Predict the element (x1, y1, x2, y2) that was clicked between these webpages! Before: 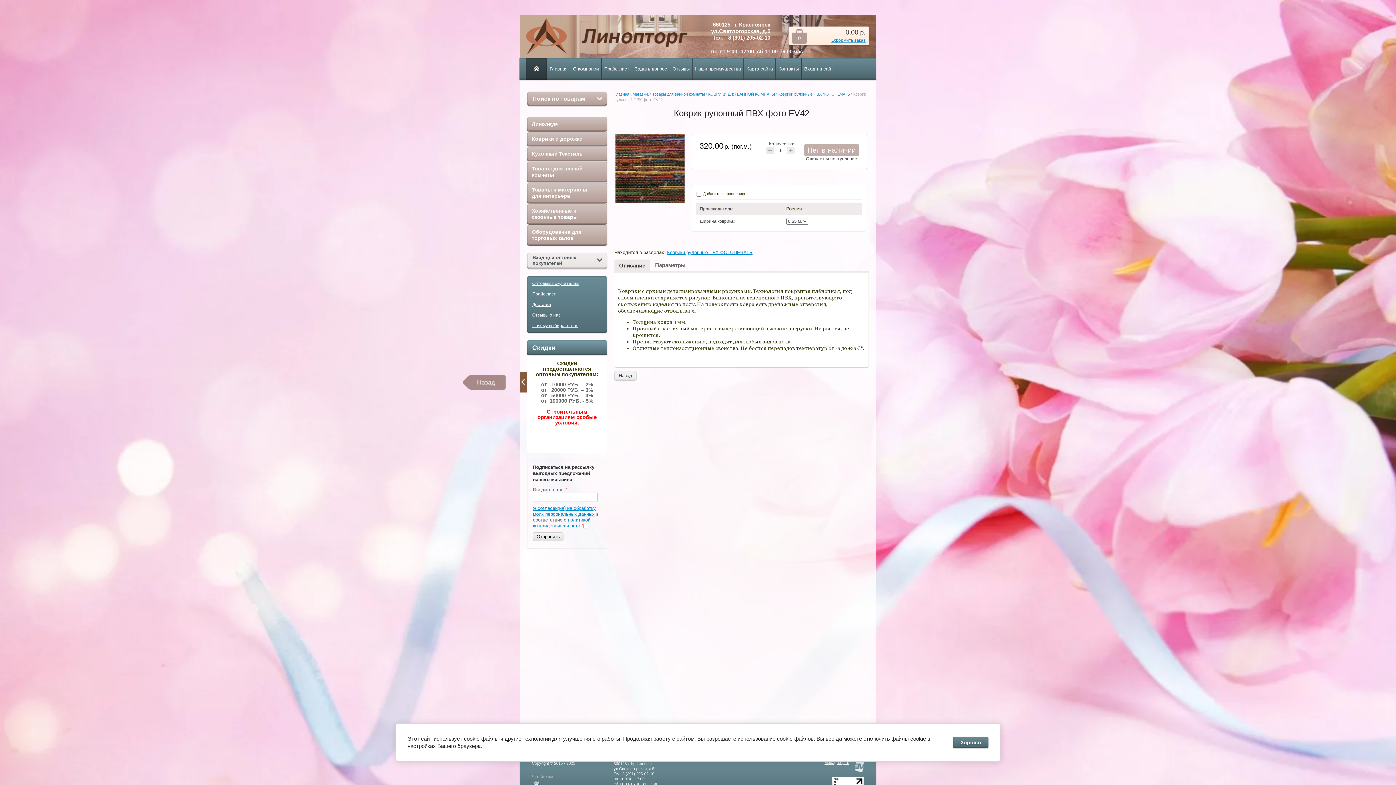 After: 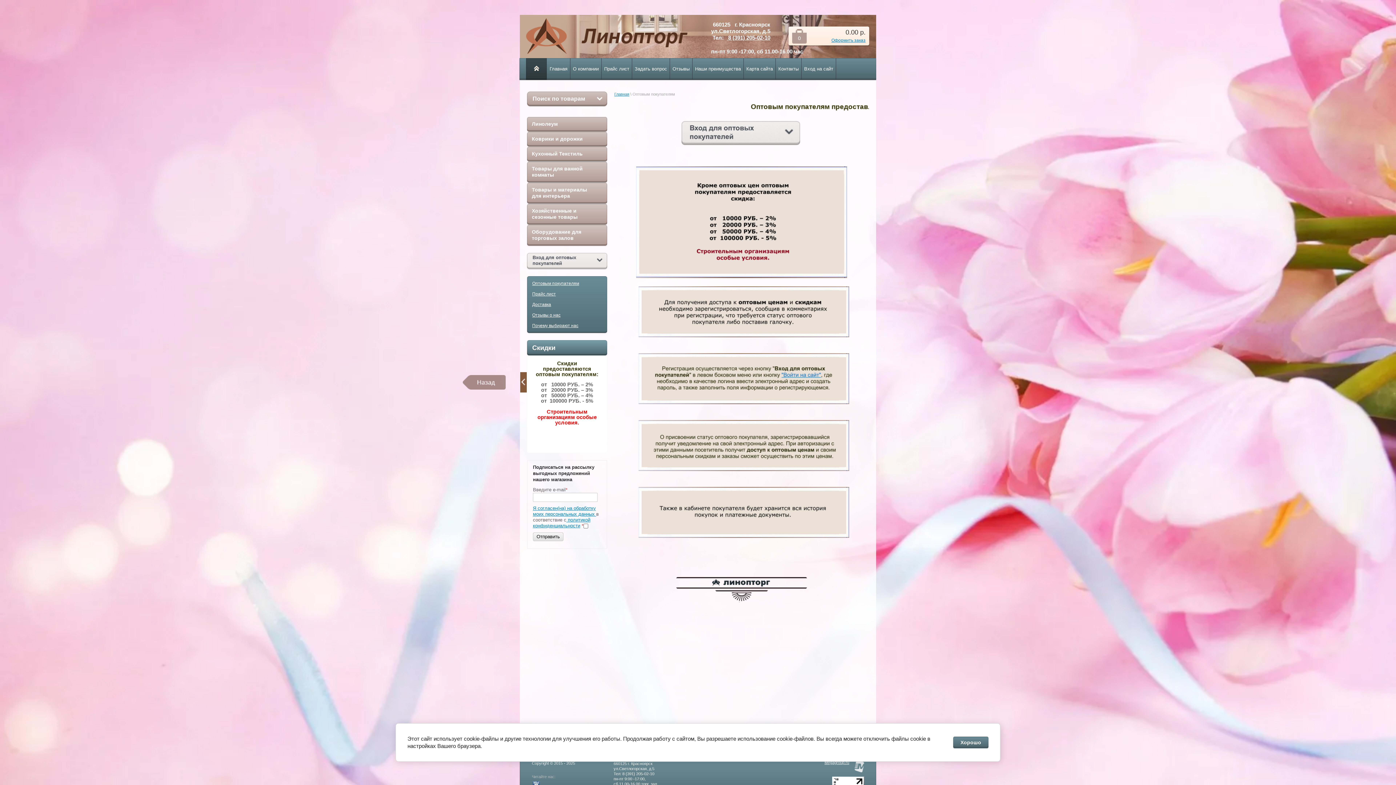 Action: bbox: (532, 281, 602, 286) label: Оптовым покупателям